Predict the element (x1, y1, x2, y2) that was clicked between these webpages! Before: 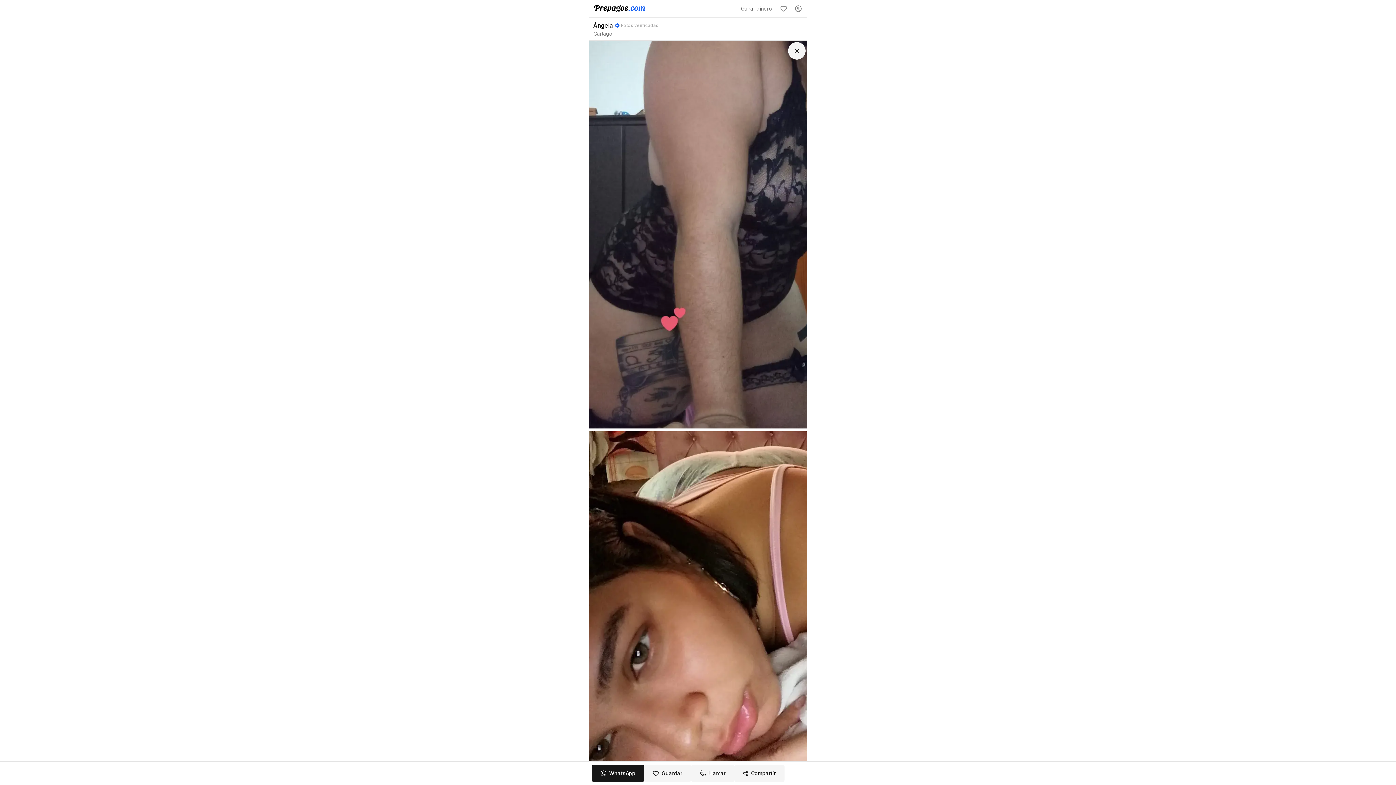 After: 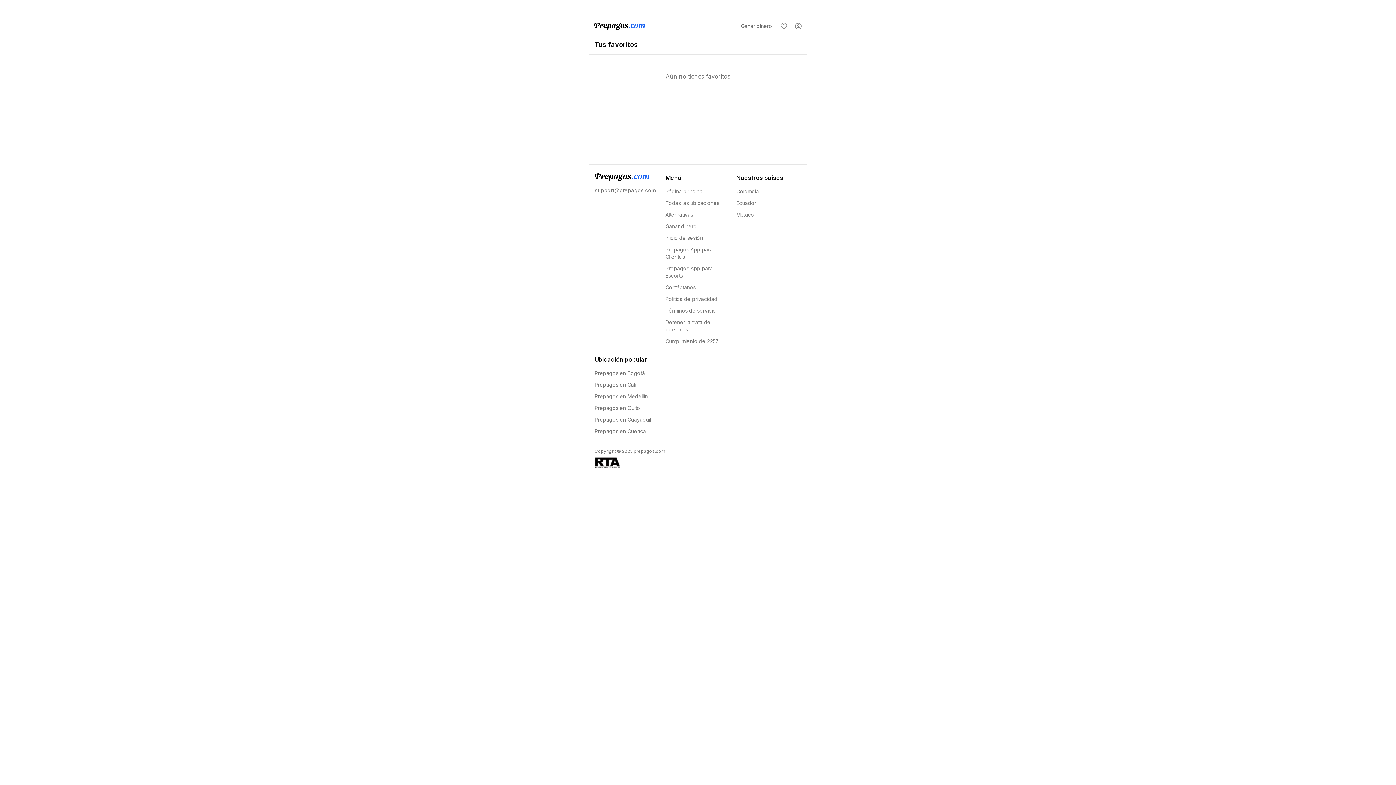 Action: bbox: (776, 1, 791, 16) label: Favorites